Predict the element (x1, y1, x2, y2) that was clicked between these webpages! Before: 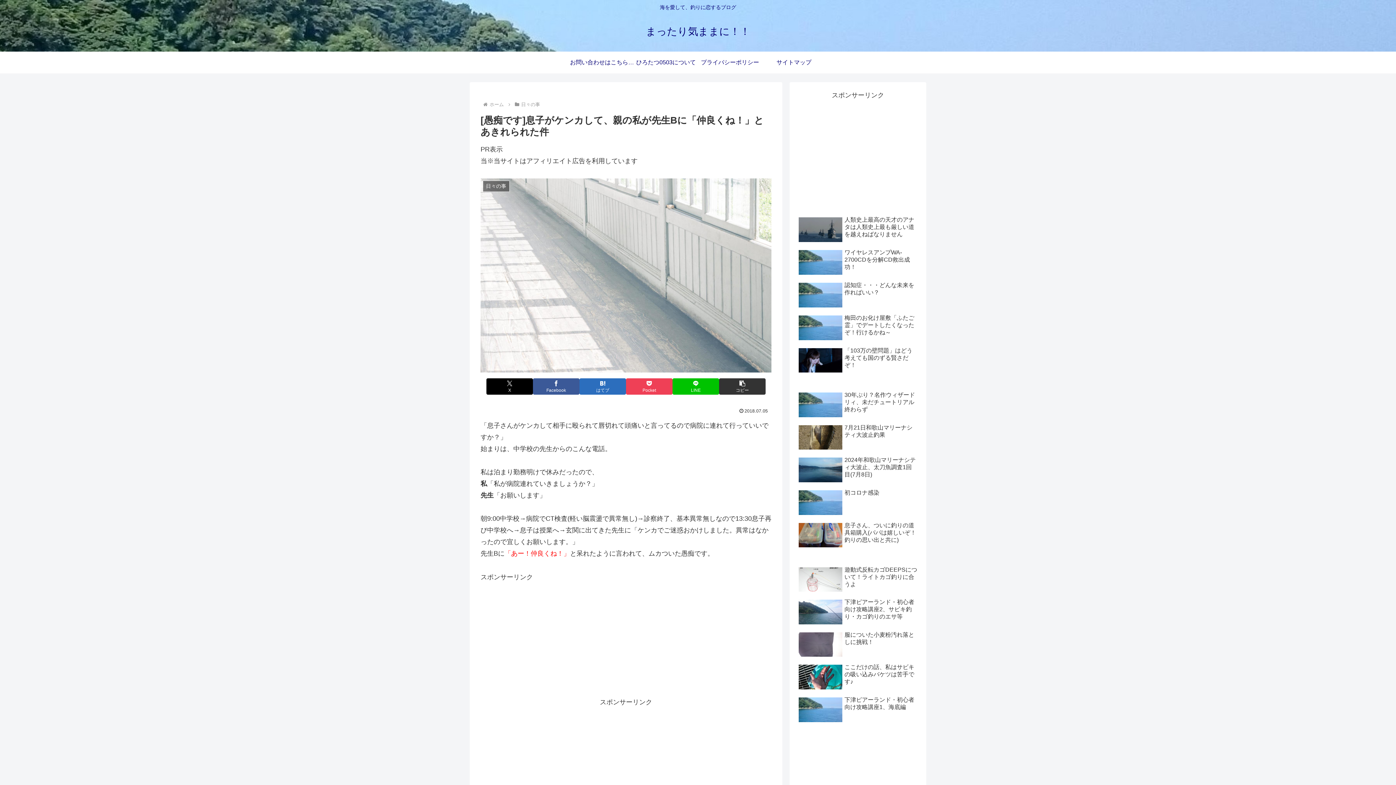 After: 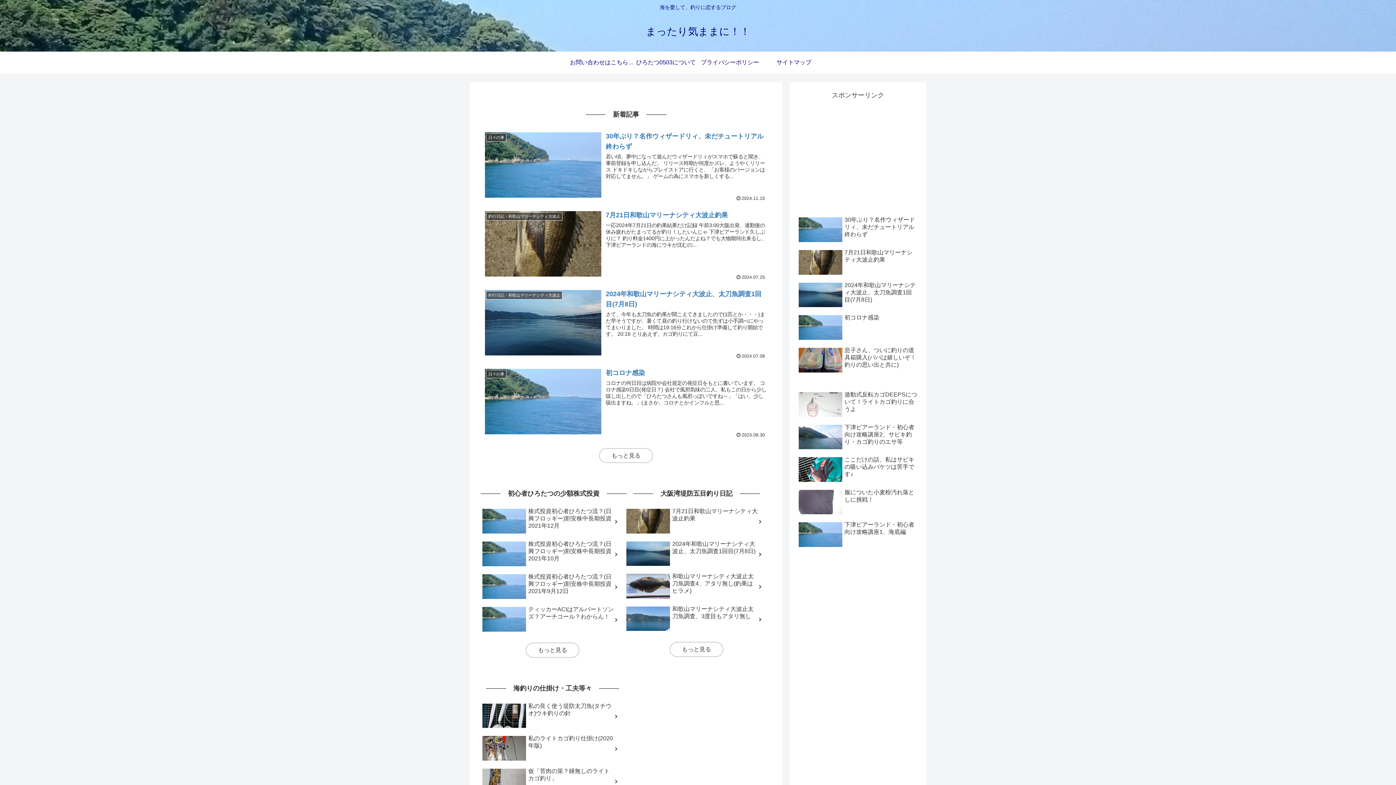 Action: label: ホーム bbox: (488, 101, 505, 107)